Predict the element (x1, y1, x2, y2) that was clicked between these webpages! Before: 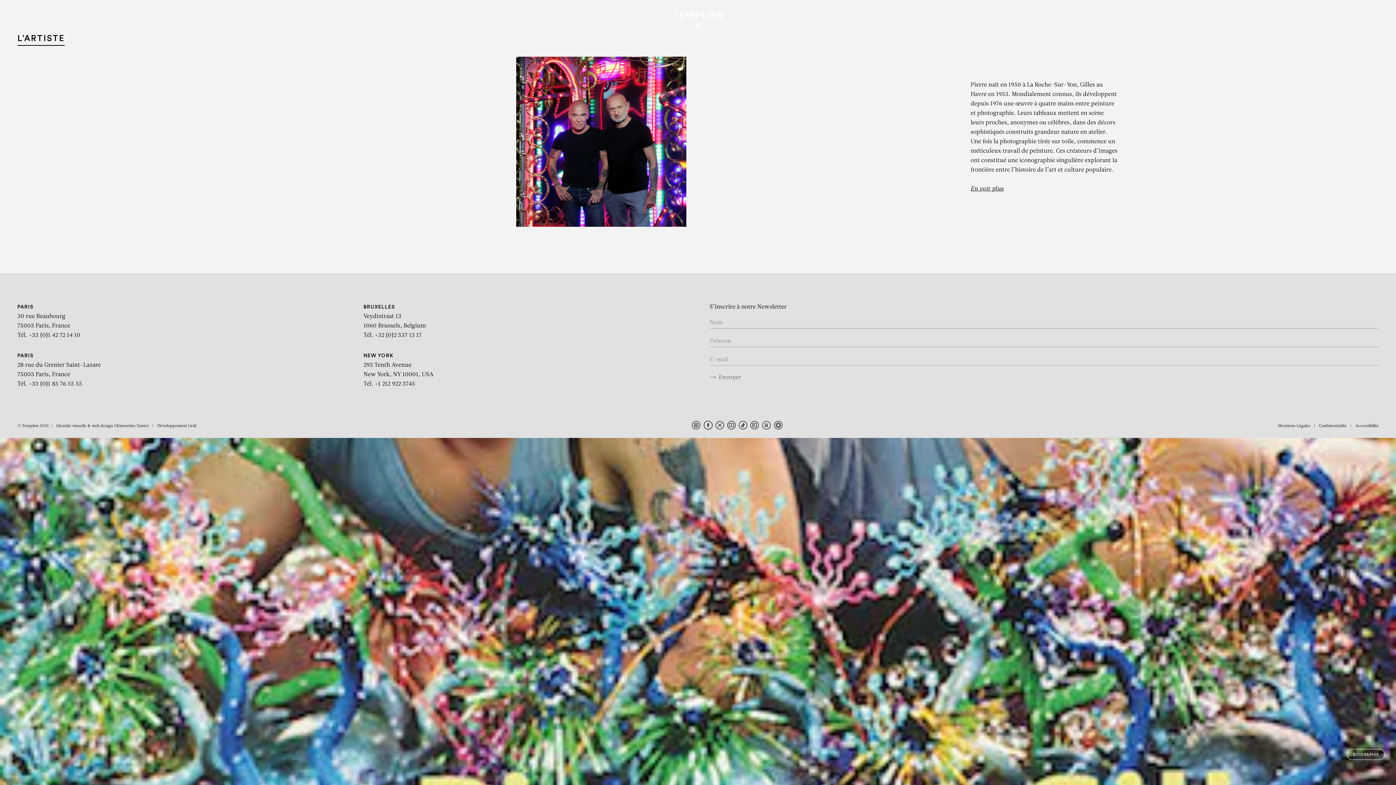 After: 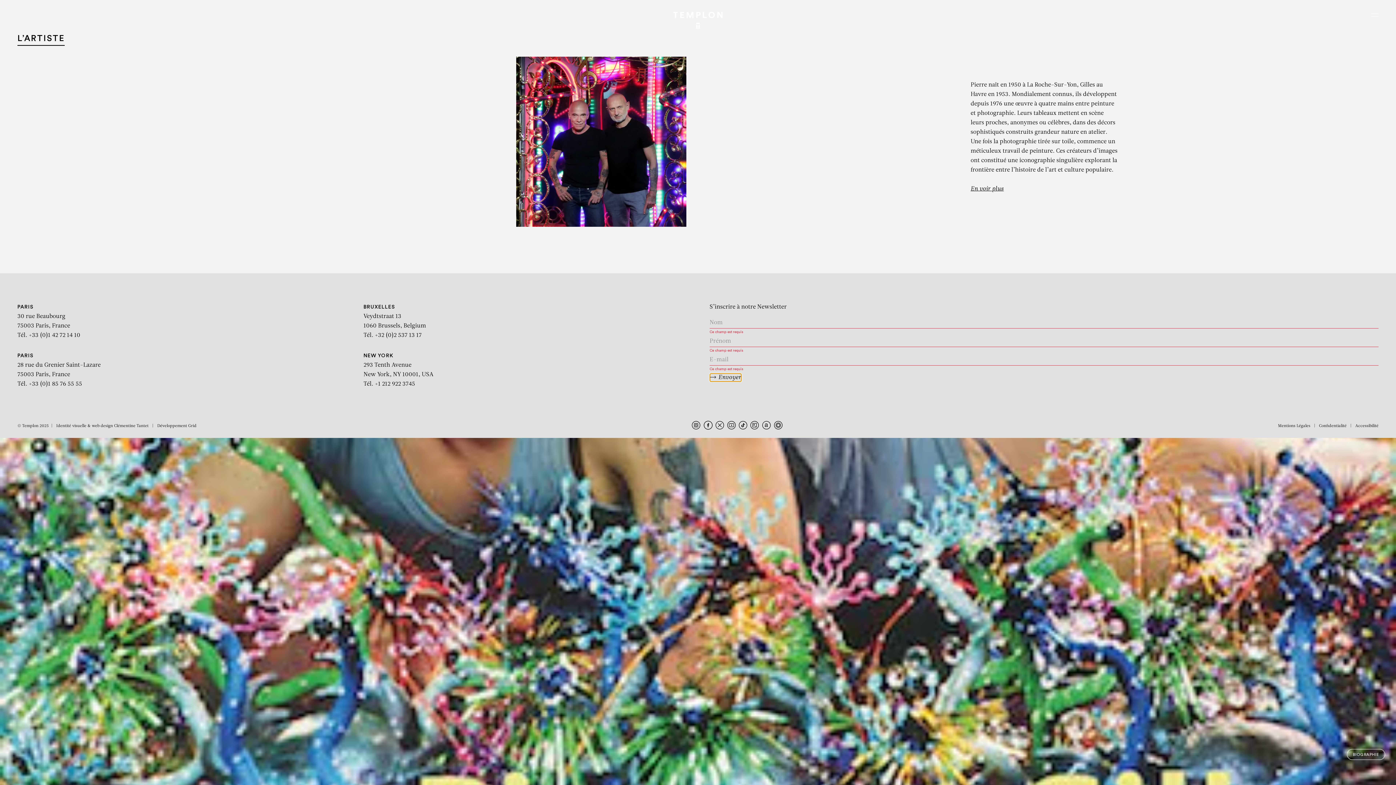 Action: label: Envoyer bbox: (709, 373, 741, 382)